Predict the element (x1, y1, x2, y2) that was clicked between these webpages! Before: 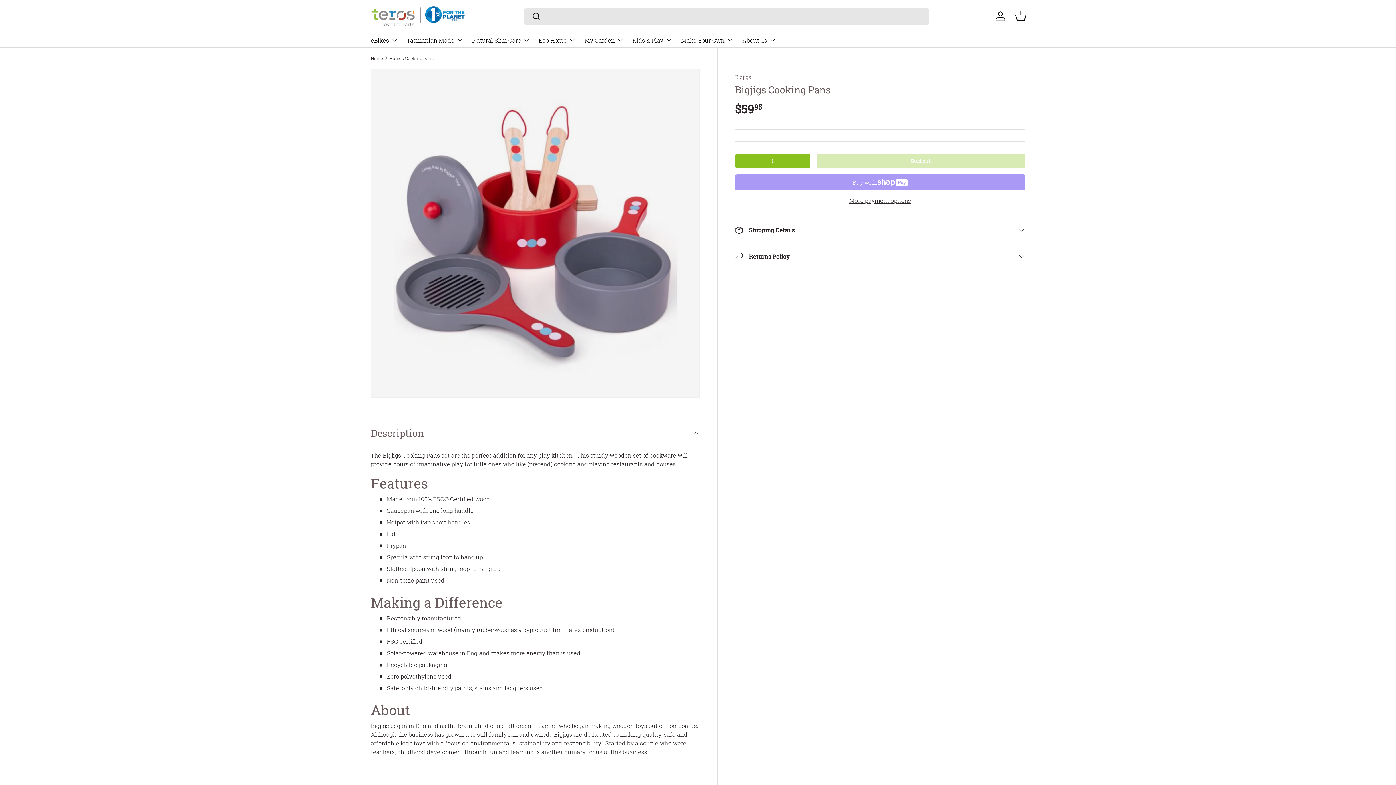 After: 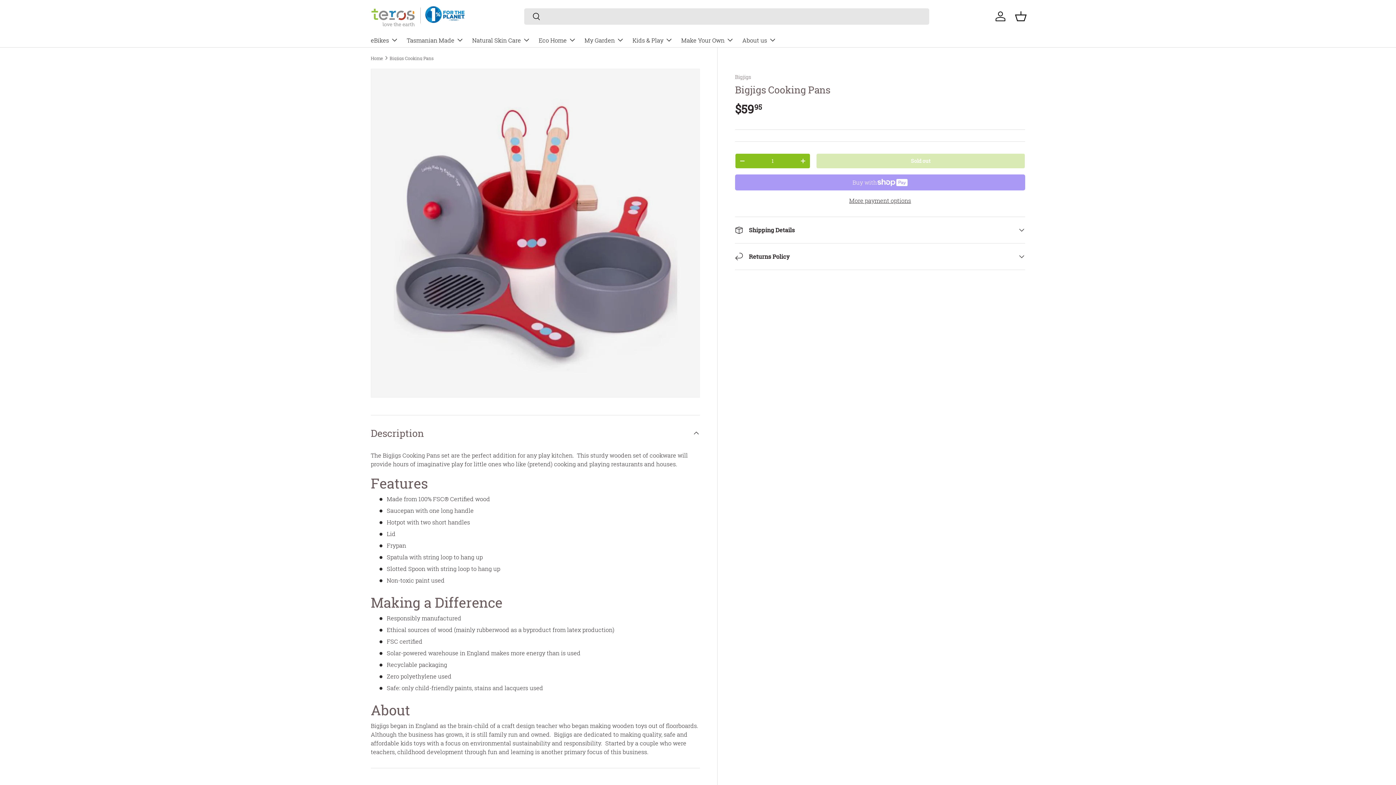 Action: label: Search bbox: (524, 8, 540, 25)